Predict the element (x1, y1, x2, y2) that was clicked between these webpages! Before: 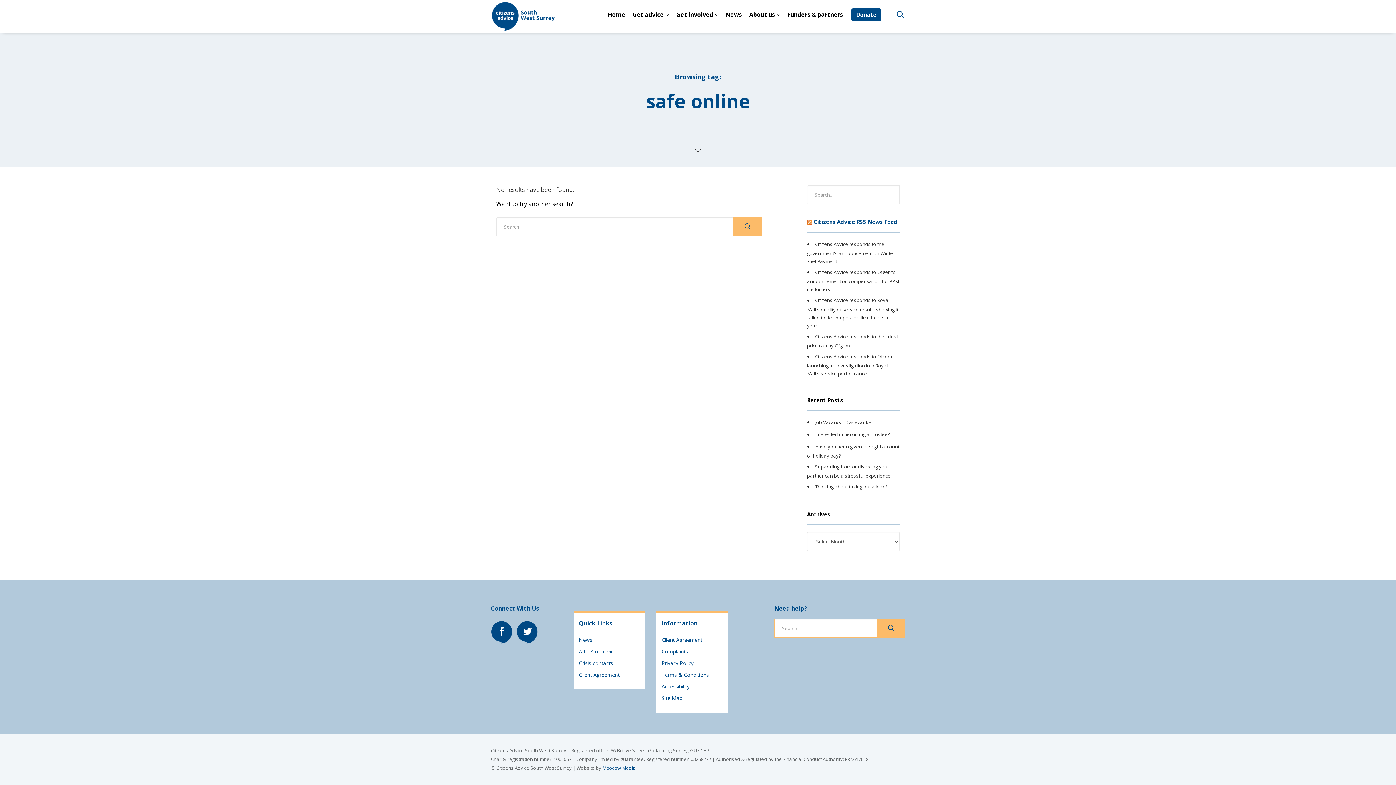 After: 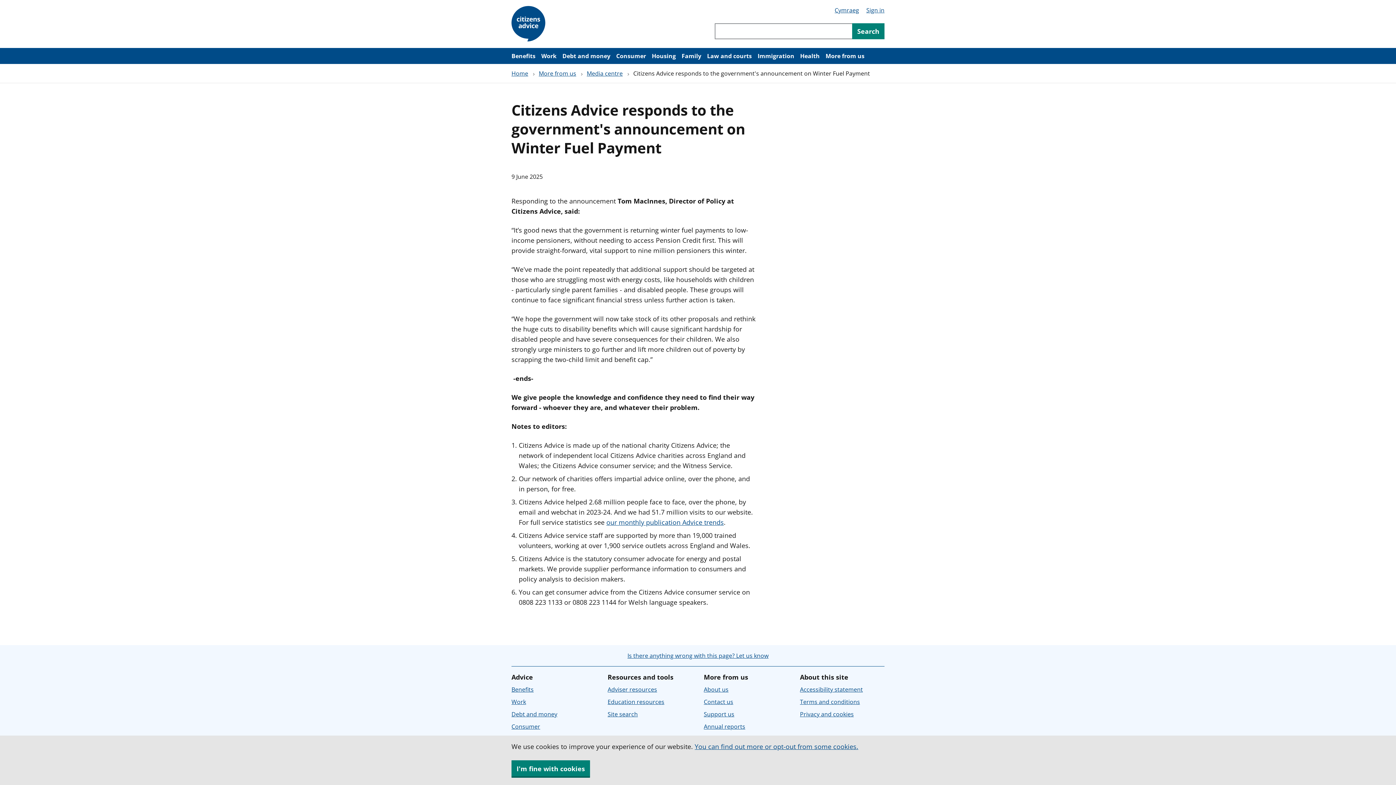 Action: bbox: (807, 241, 895, 264) label: Citizens Advice responds to the government's announcement on Winter Fuel Payment